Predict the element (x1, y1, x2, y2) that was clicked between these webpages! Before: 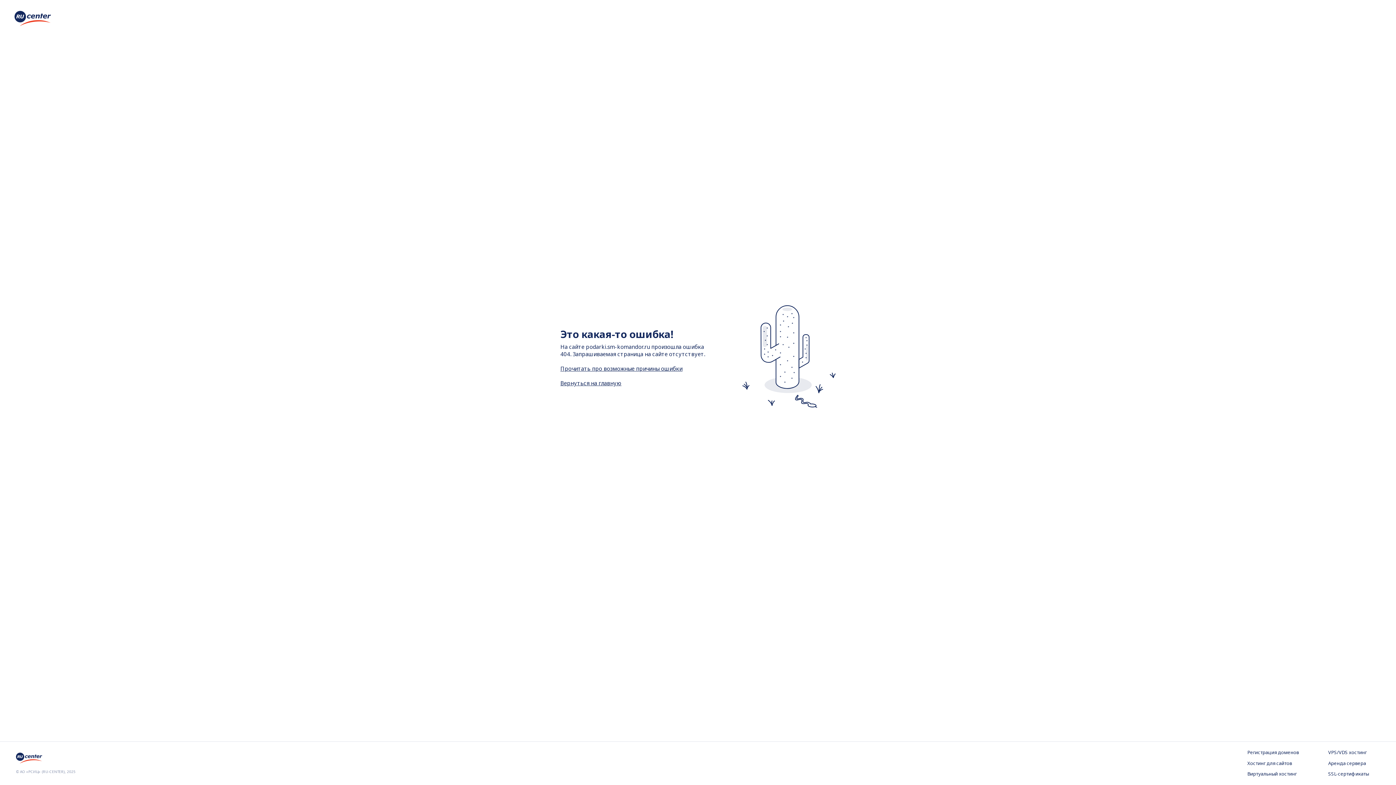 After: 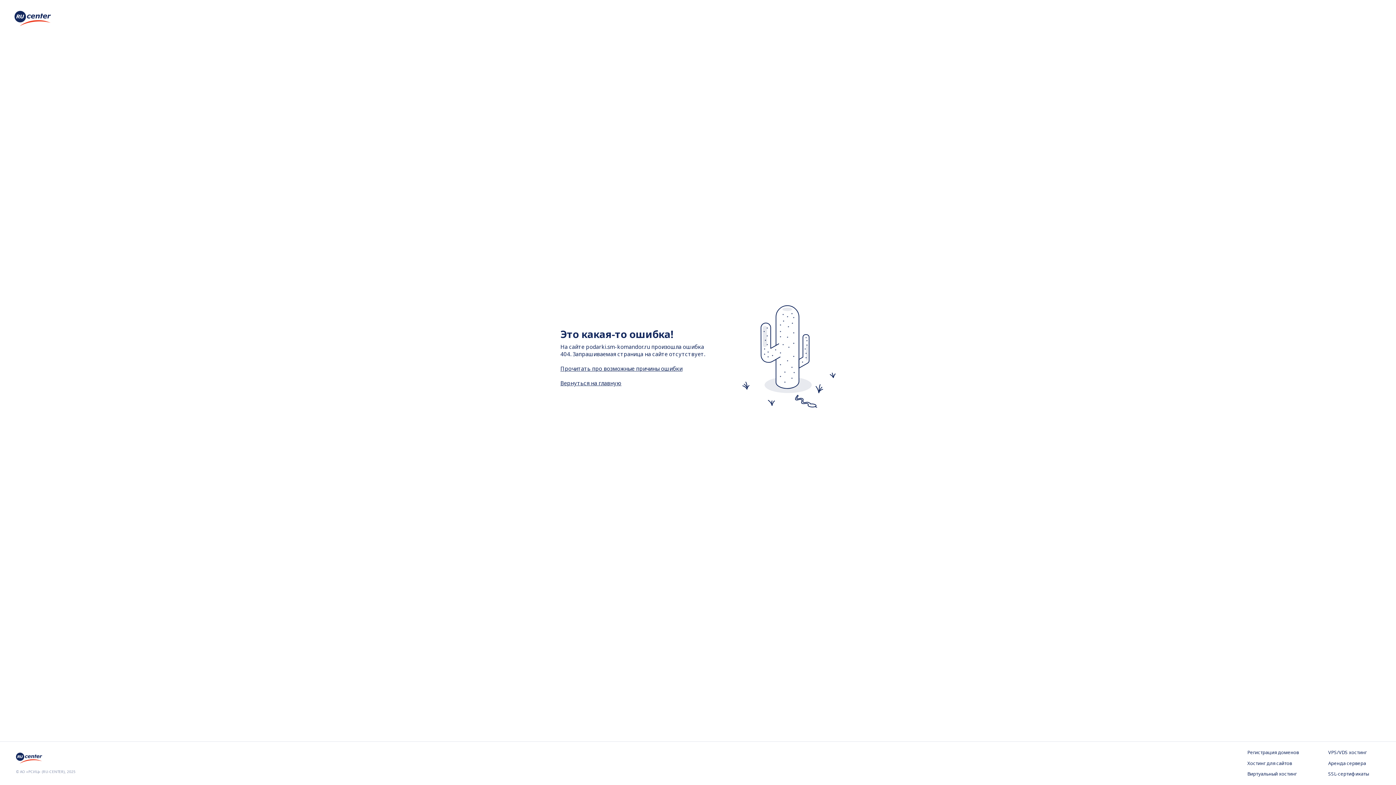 Action: bbox: (560, 379, 621, 386) label: Вернуться на главную